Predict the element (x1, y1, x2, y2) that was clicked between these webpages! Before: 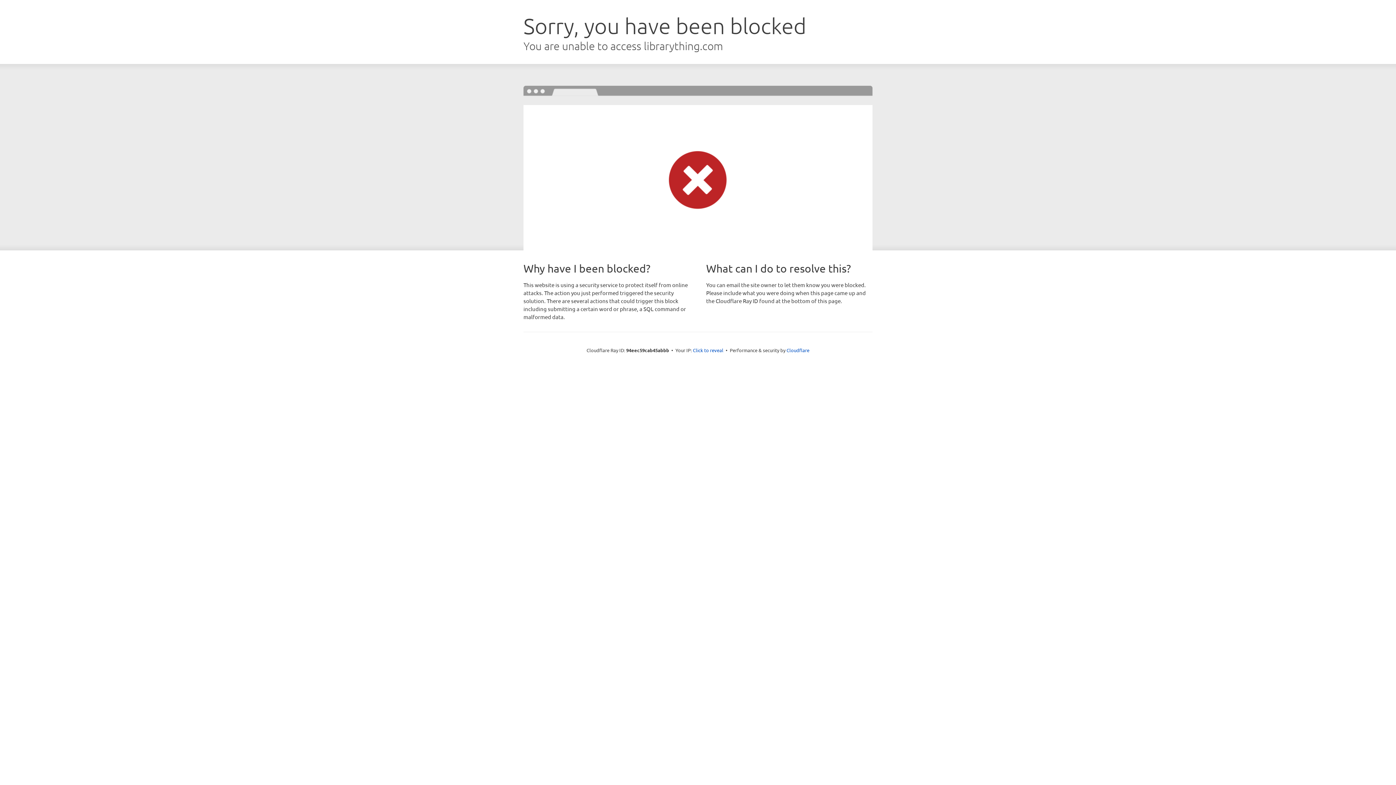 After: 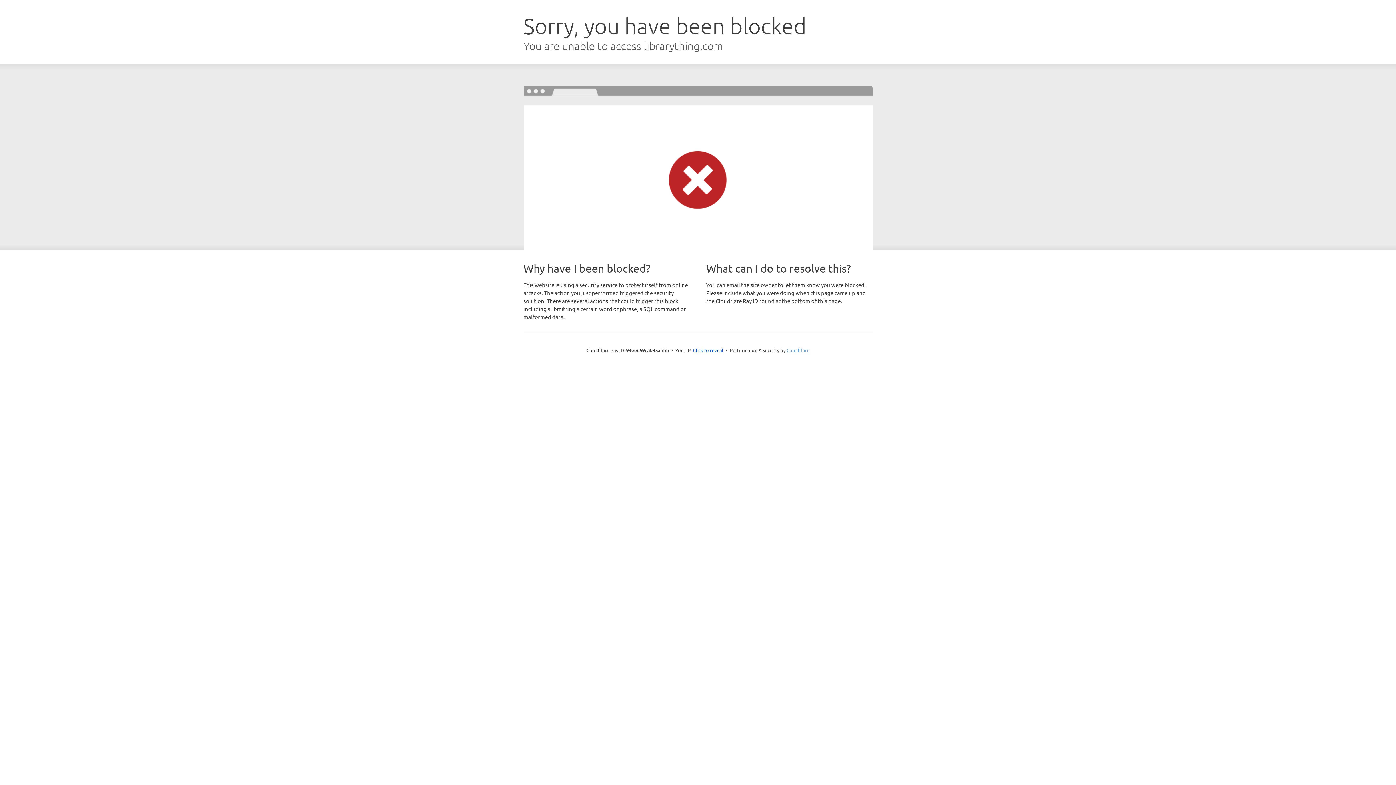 Action: label: Cloudflare bbox: (786, 347, 809, 353)